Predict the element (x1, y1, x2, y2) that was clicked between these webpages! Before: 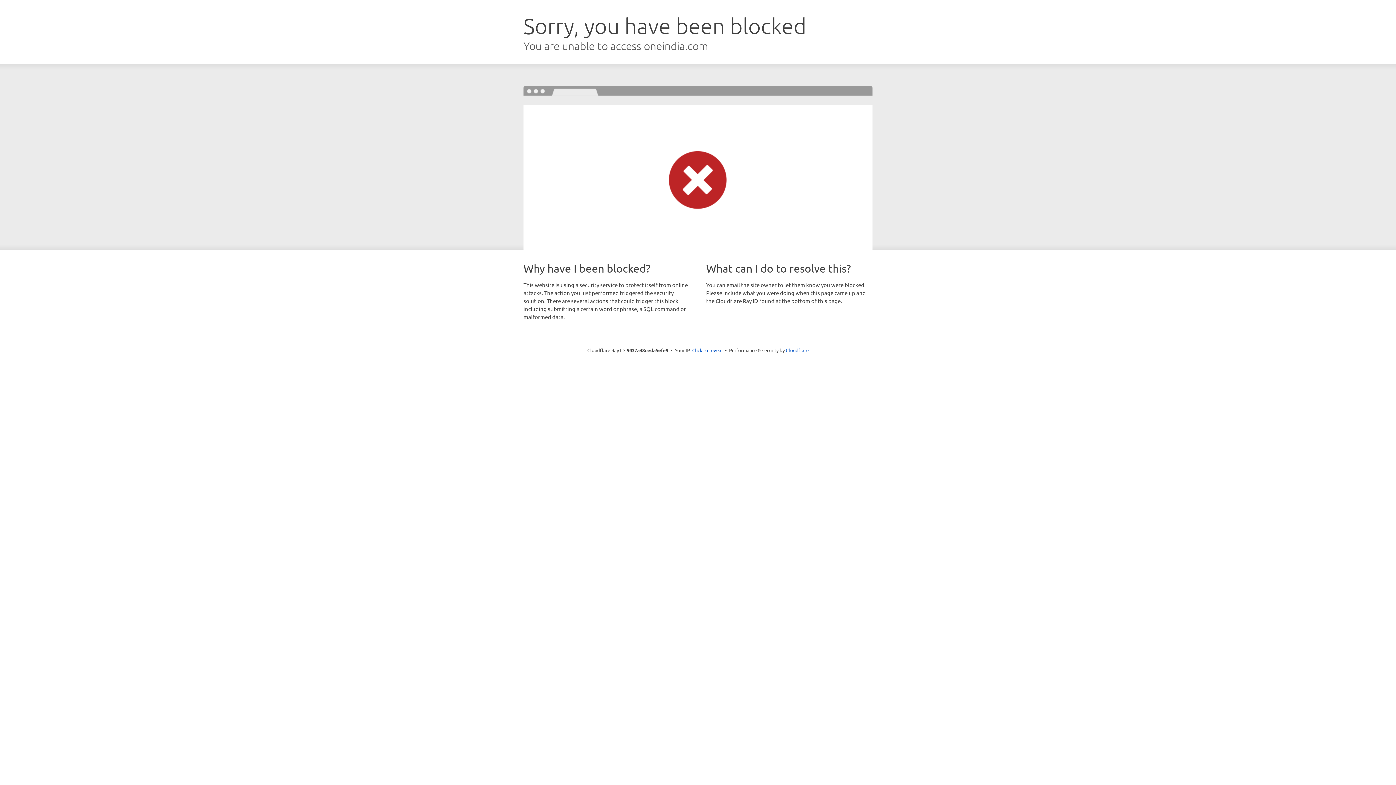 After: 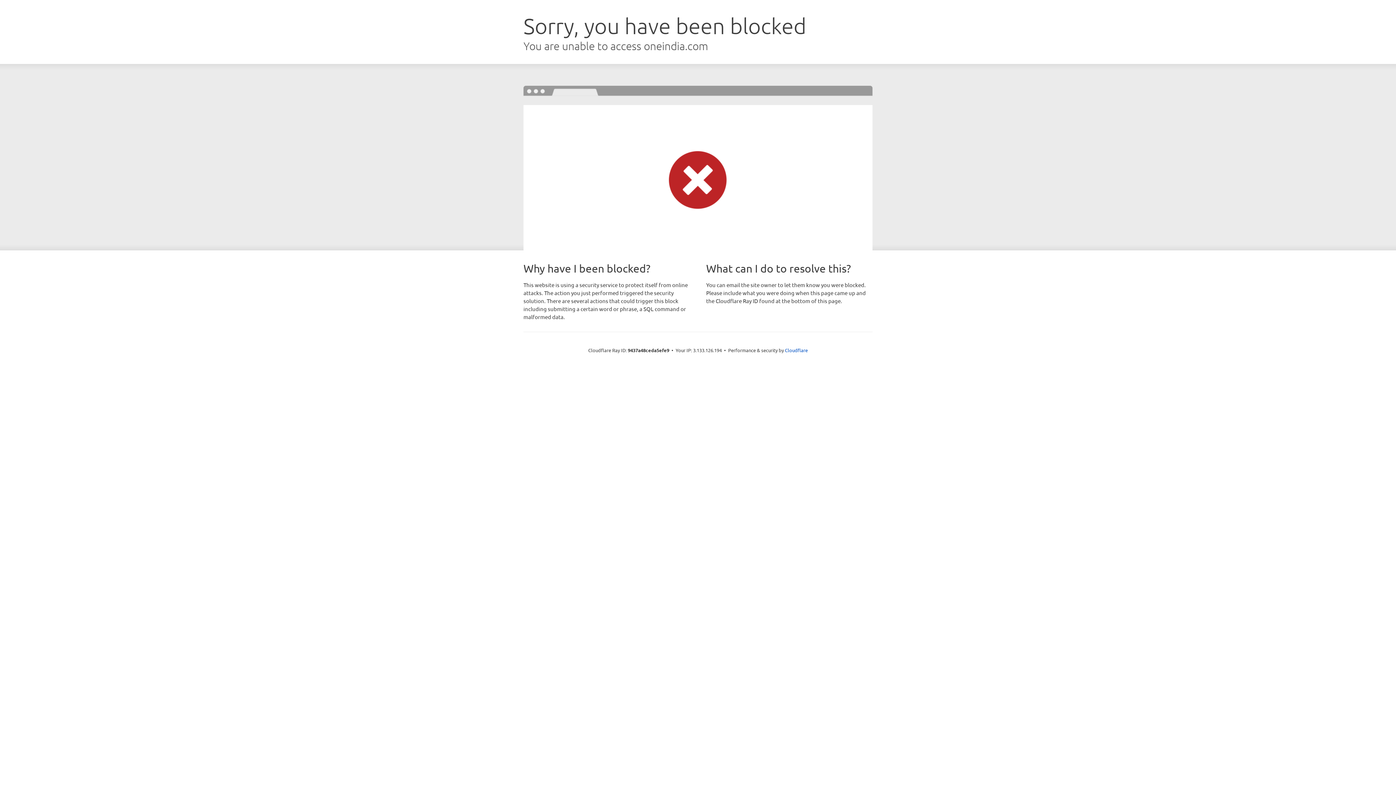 Action: bbox: (692, 346, 722, 353) label: Click to reveal